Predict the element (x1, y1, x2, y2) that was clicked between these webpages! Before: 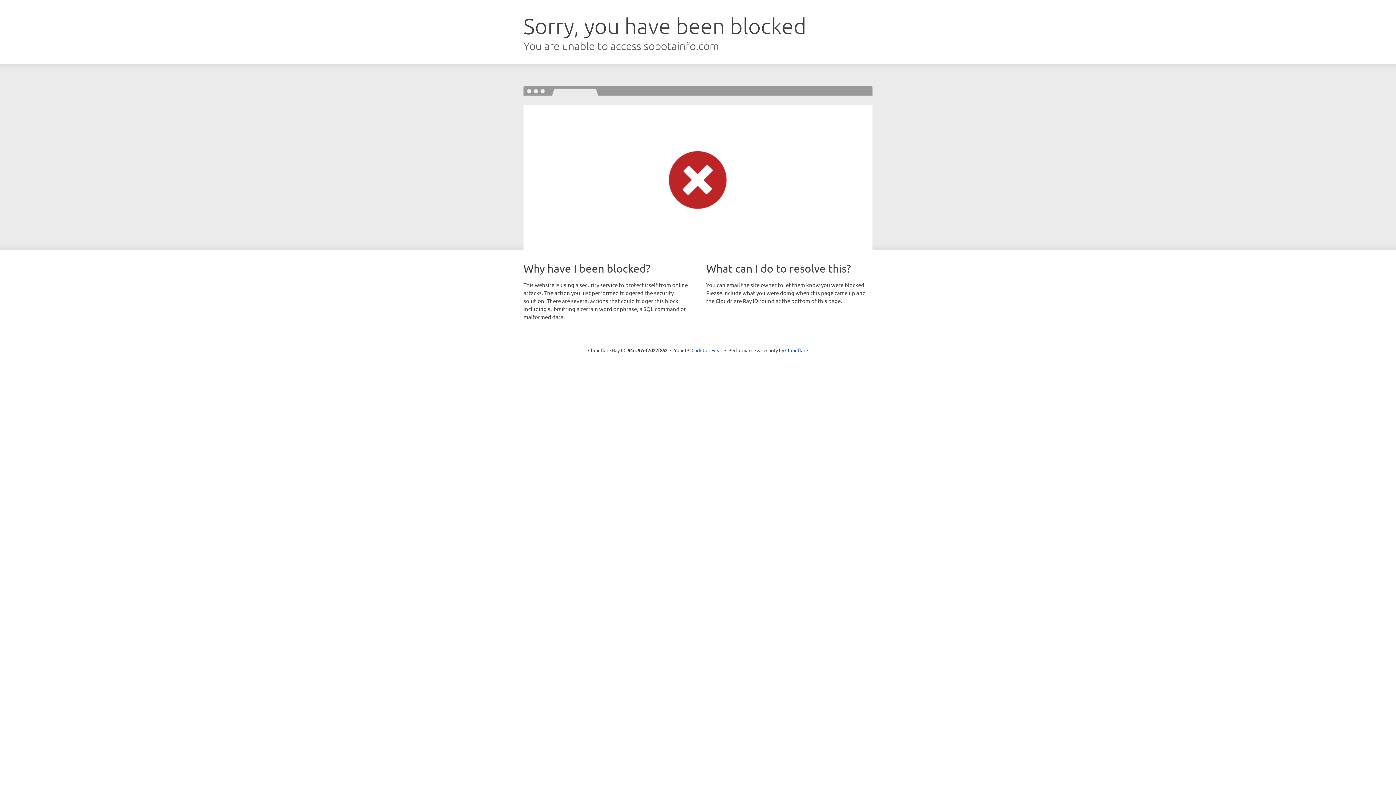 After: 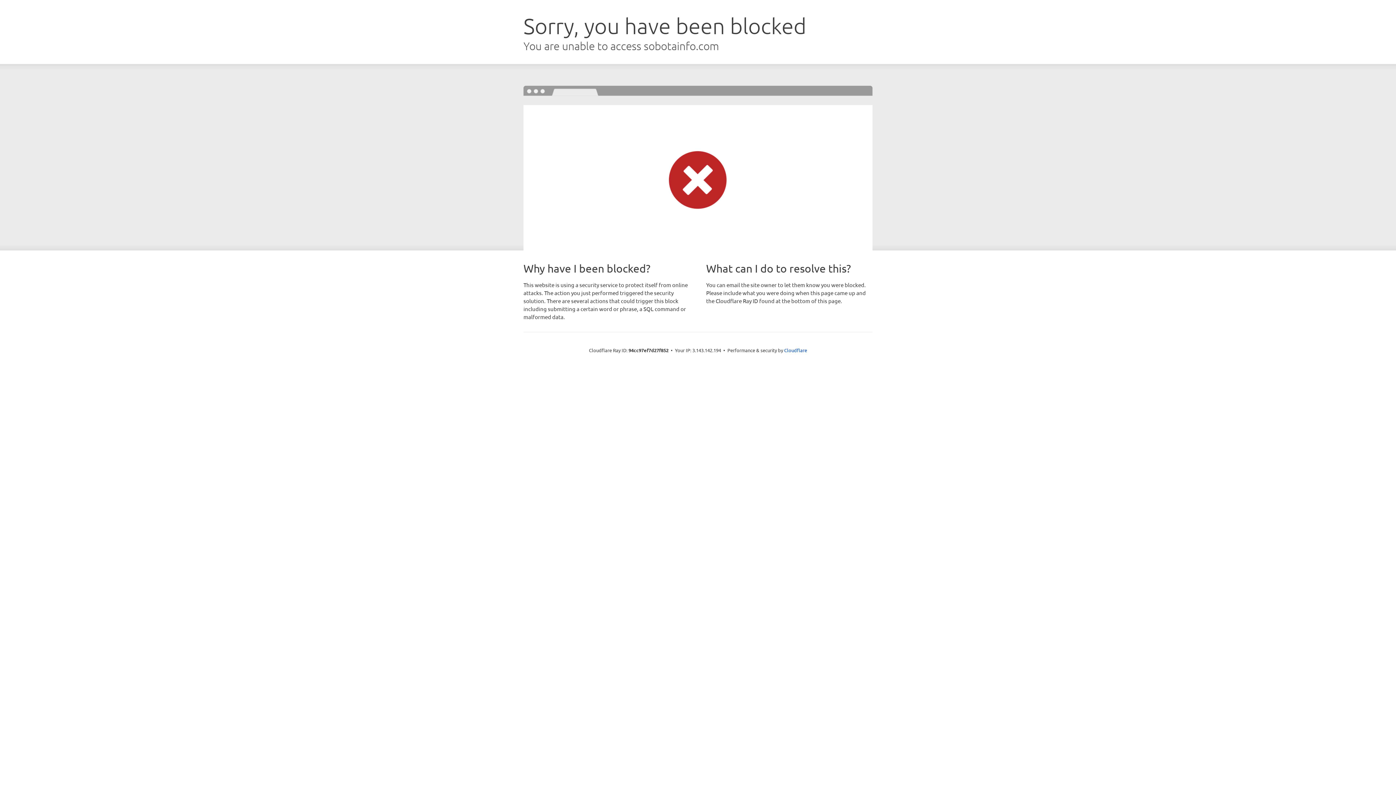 Action: label: Click to reveal bbox: (691, 346, 722, 353)